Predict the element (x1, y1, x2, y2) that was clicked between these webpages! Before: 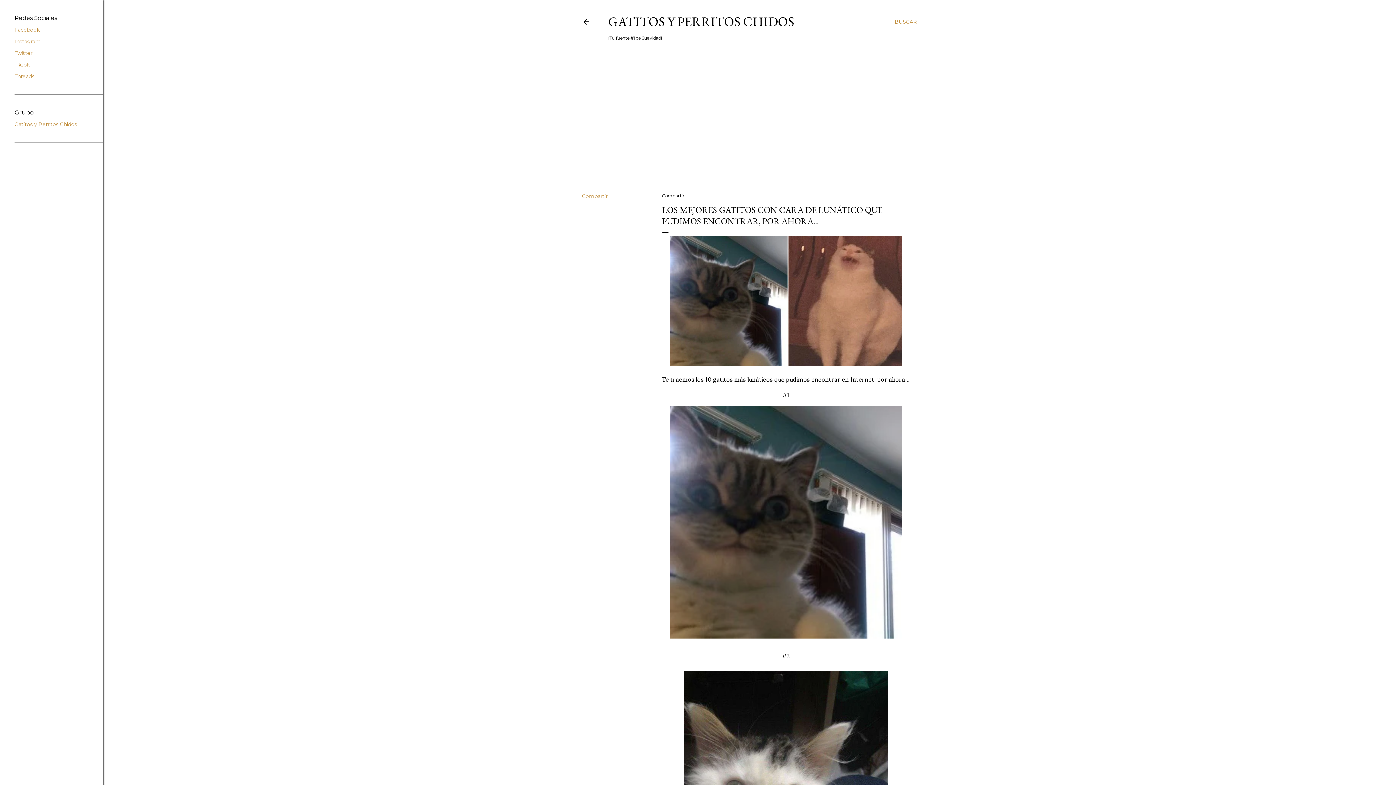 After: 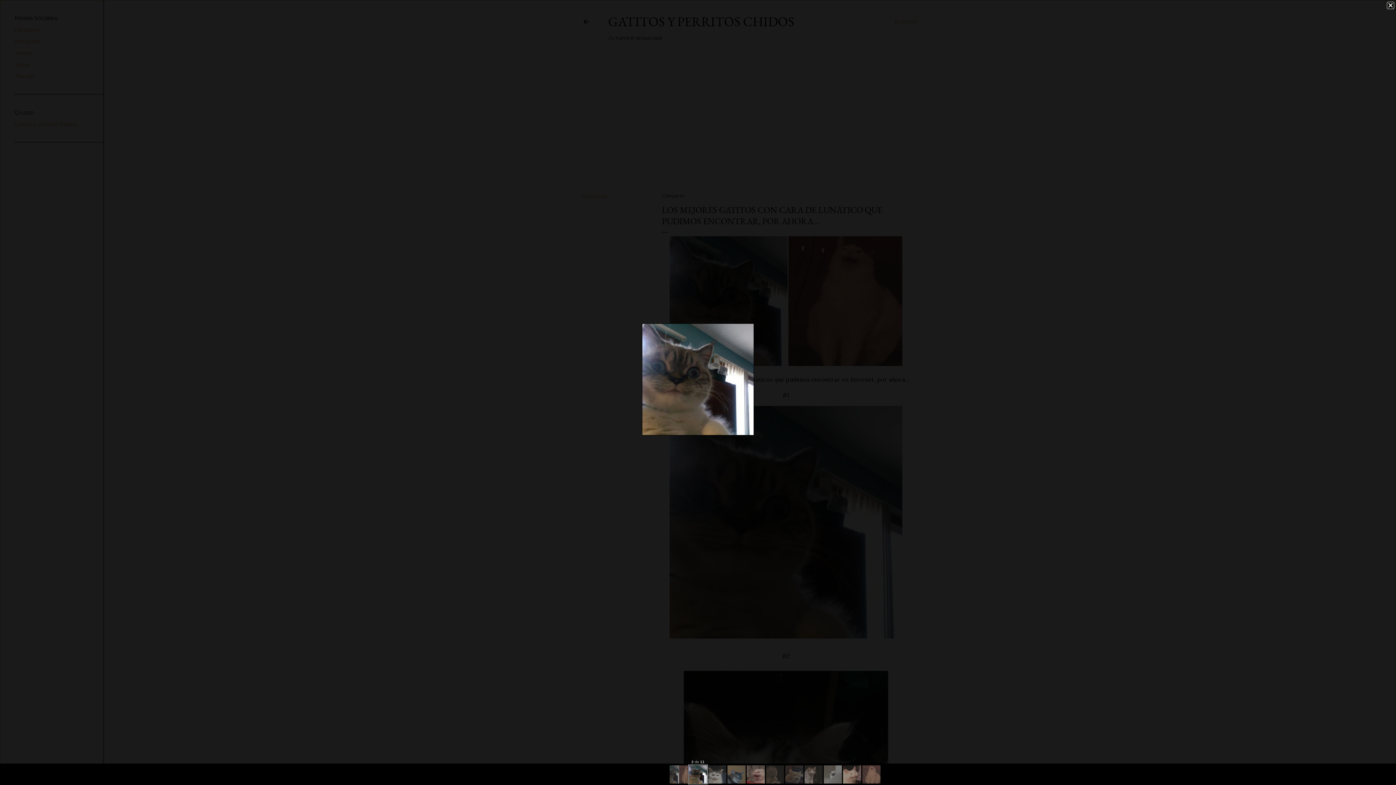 Action: bbox: (669, 406, 902, 641)